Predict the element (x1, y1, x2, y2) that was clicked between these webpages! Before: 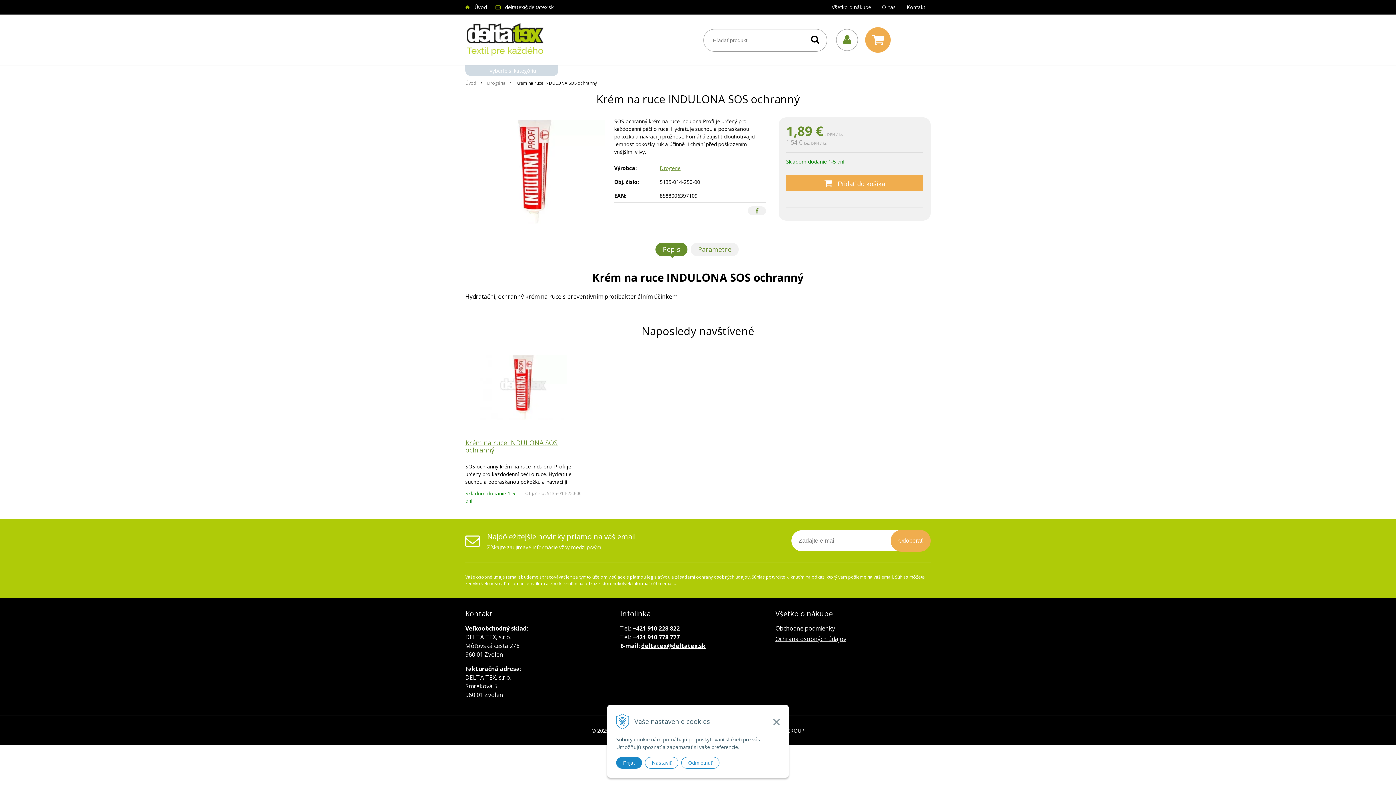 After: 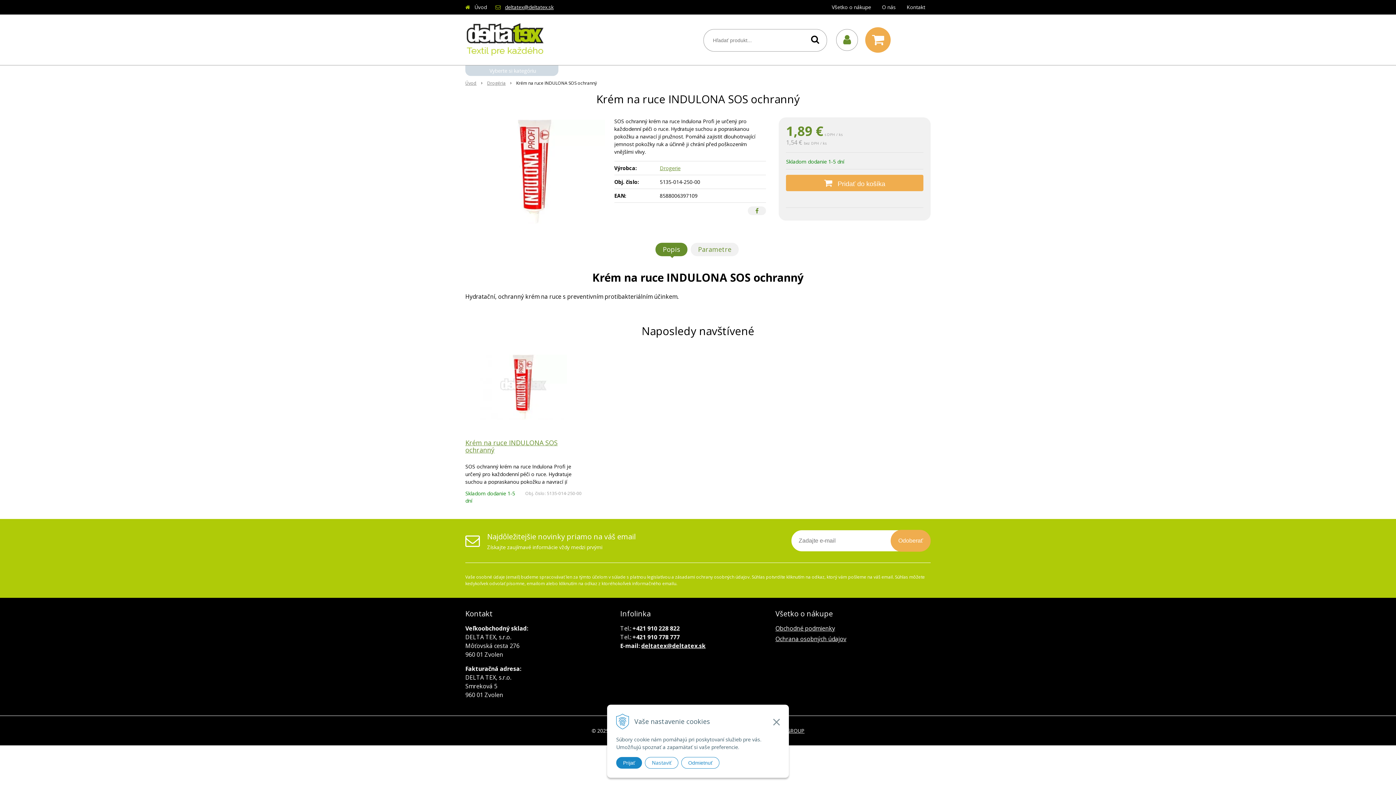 Action: bbox: (505, 3, 553, 10) label: deltatex@deltatex.sk